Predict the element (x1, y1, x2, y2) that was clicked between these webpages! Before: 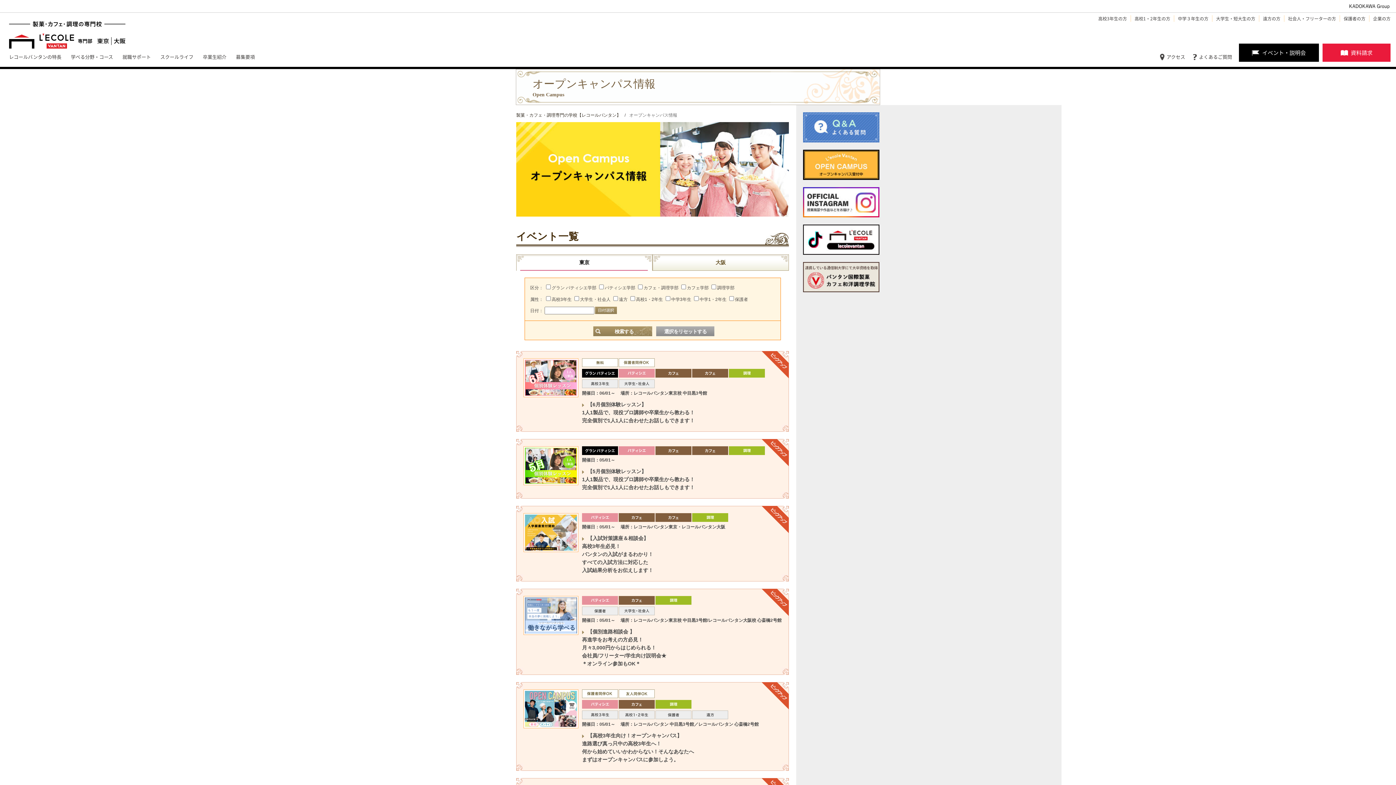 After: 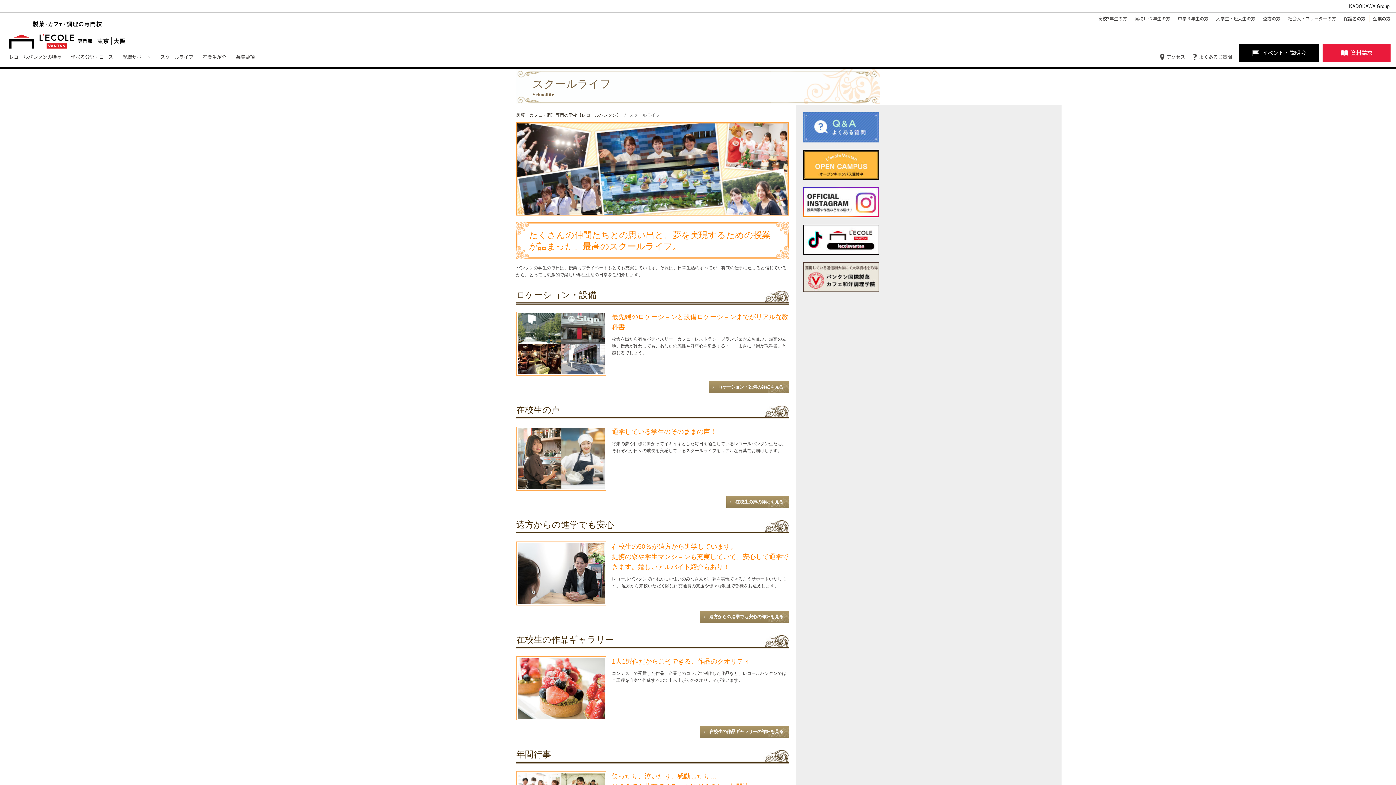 Action: bbox: (160, 48, 193, 65) label: スクールライフ